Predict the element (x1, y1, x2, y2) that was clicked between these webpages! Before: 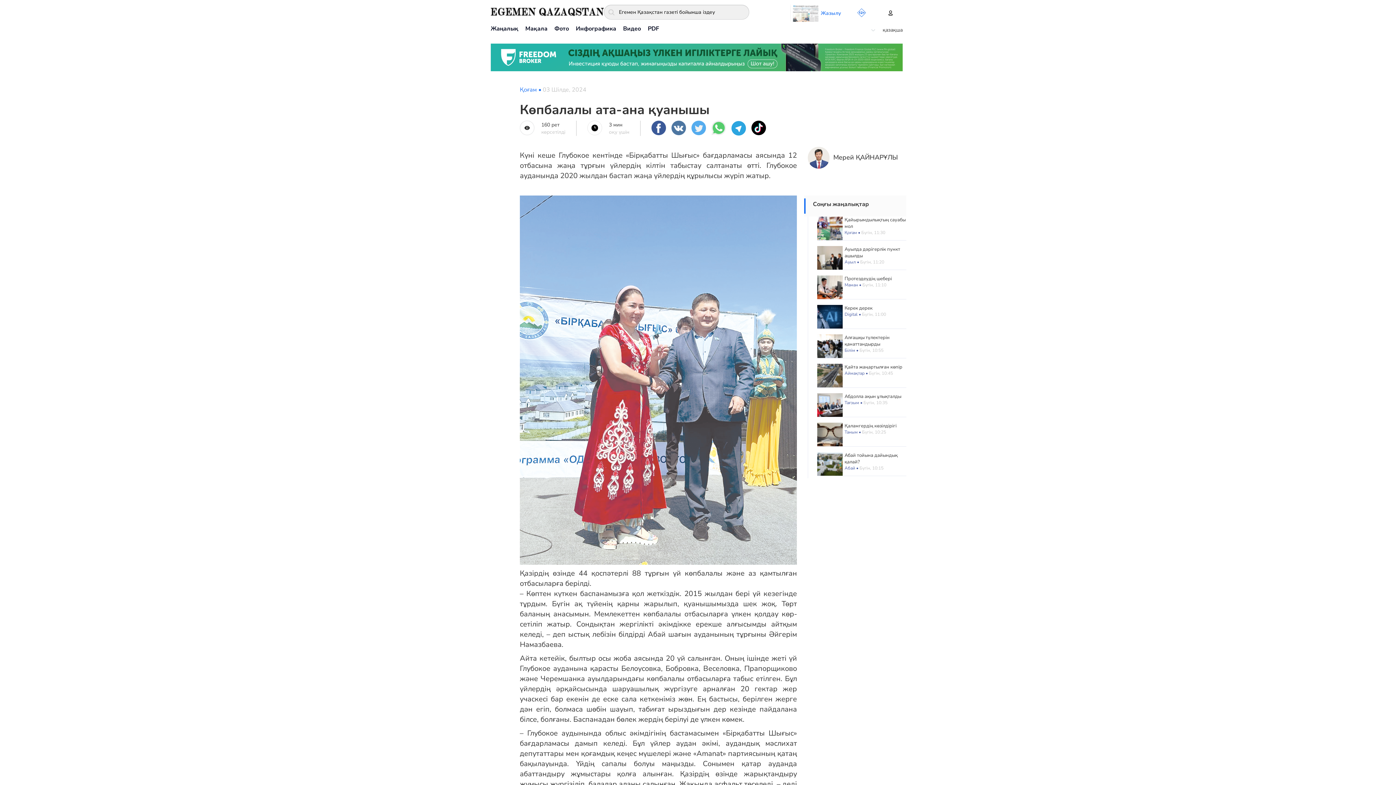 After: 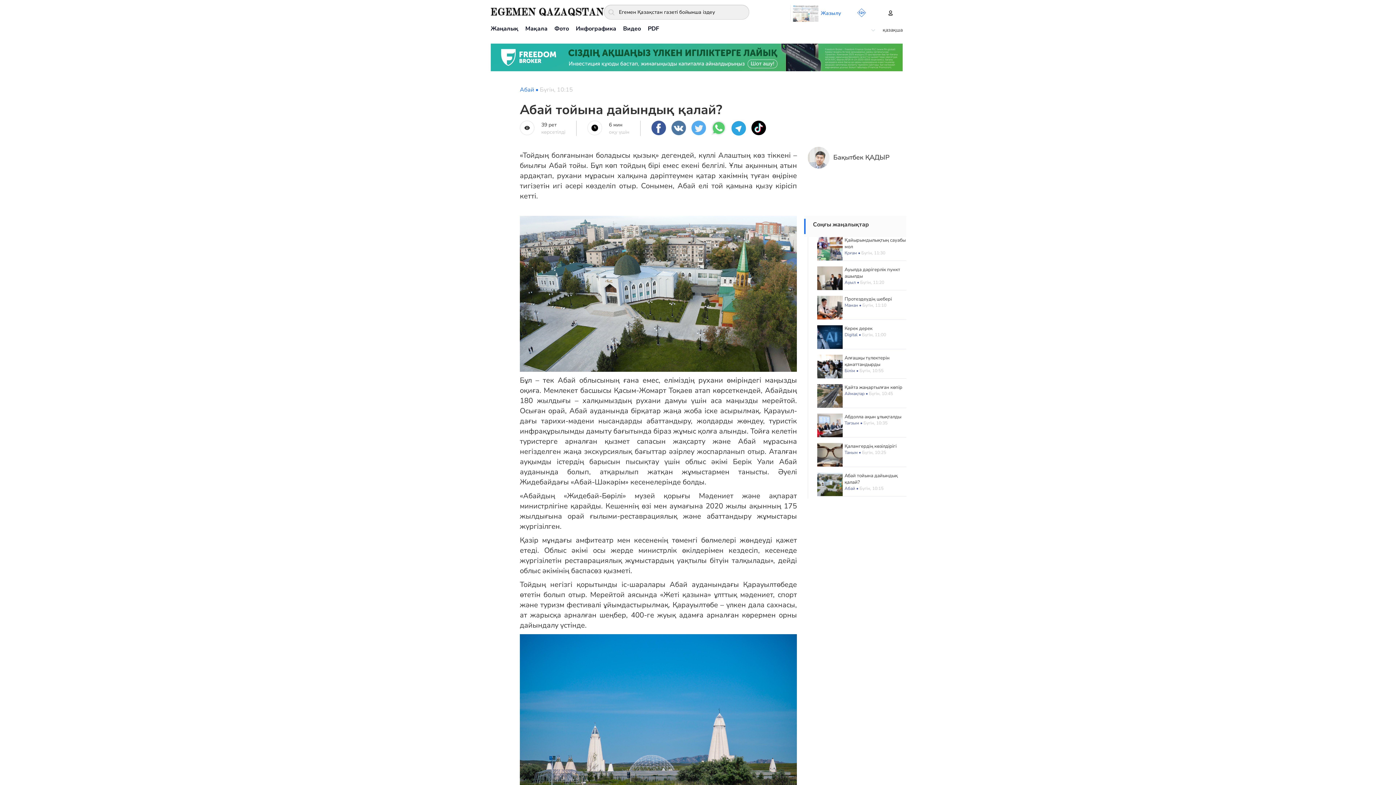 Action: label: Абай тойына дайындық қалай? bbox: (844, 452, 897, 465)